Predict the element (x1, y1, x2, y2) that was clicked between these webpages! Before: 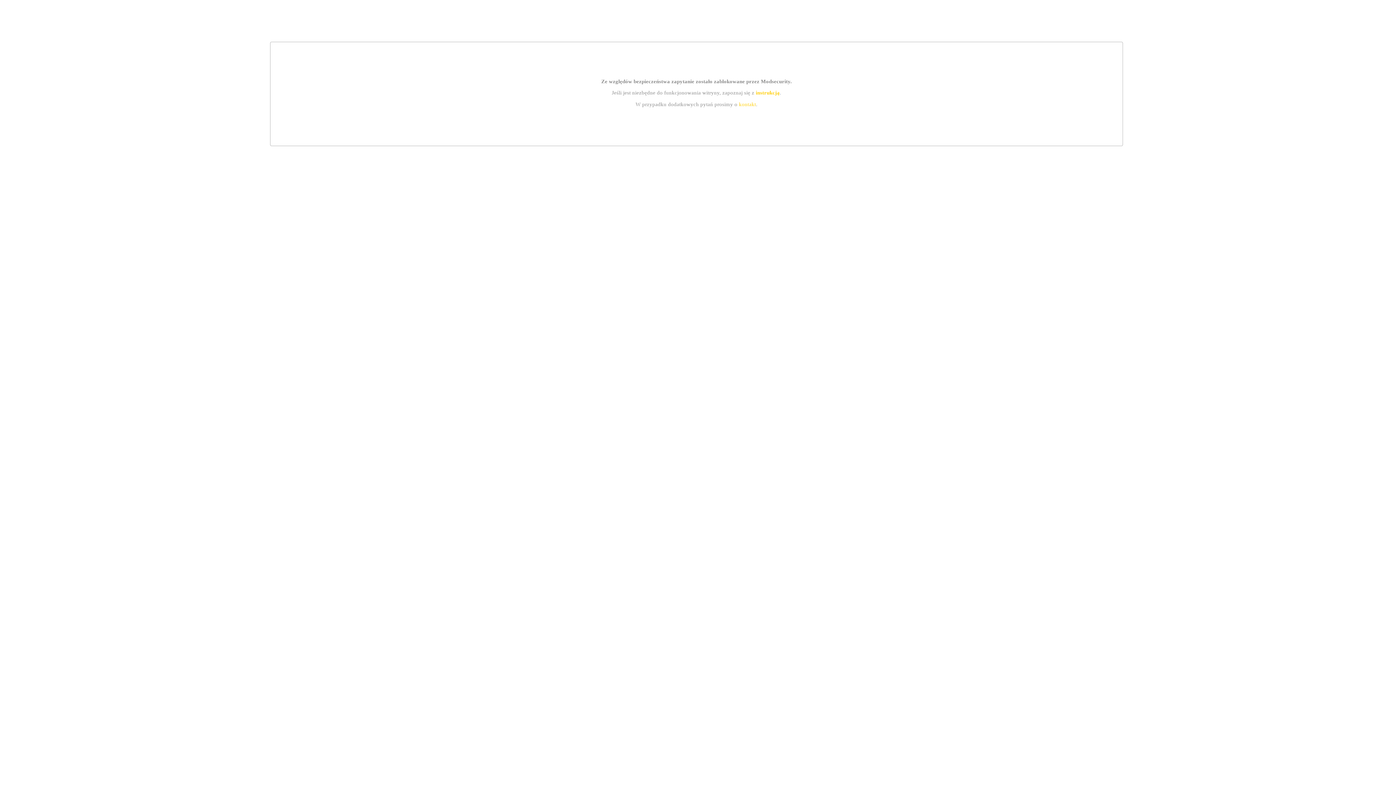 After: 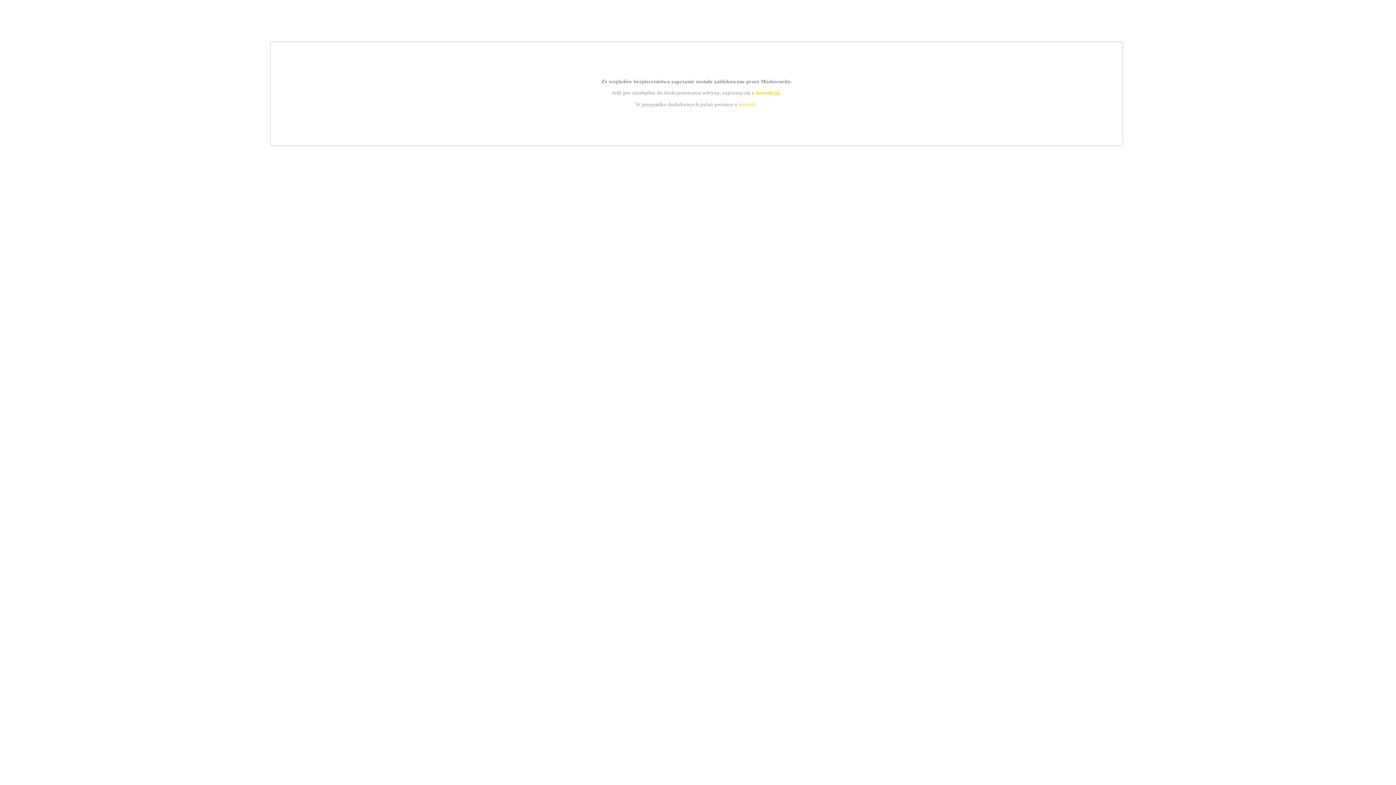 Action: bbox: (739, 101, 756, 107) label: kontakt